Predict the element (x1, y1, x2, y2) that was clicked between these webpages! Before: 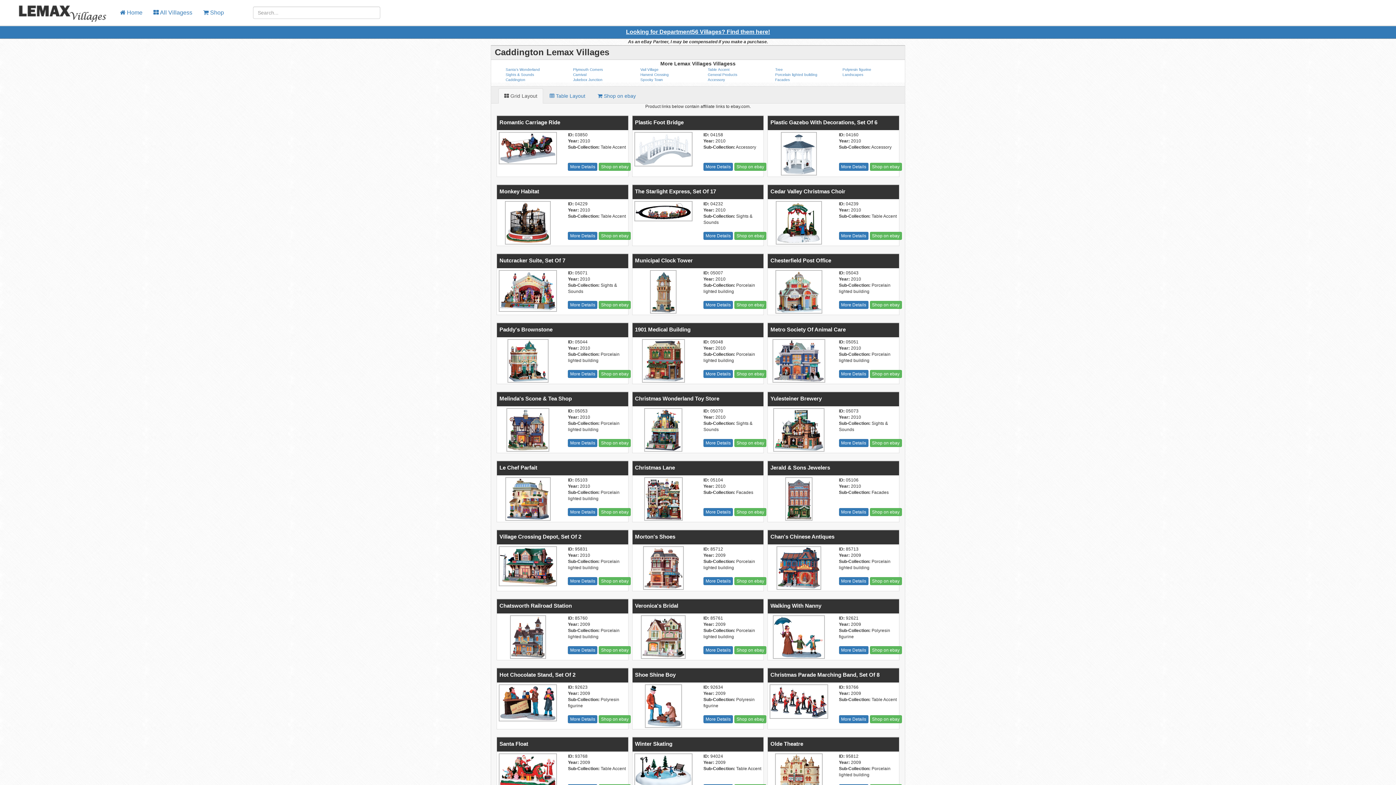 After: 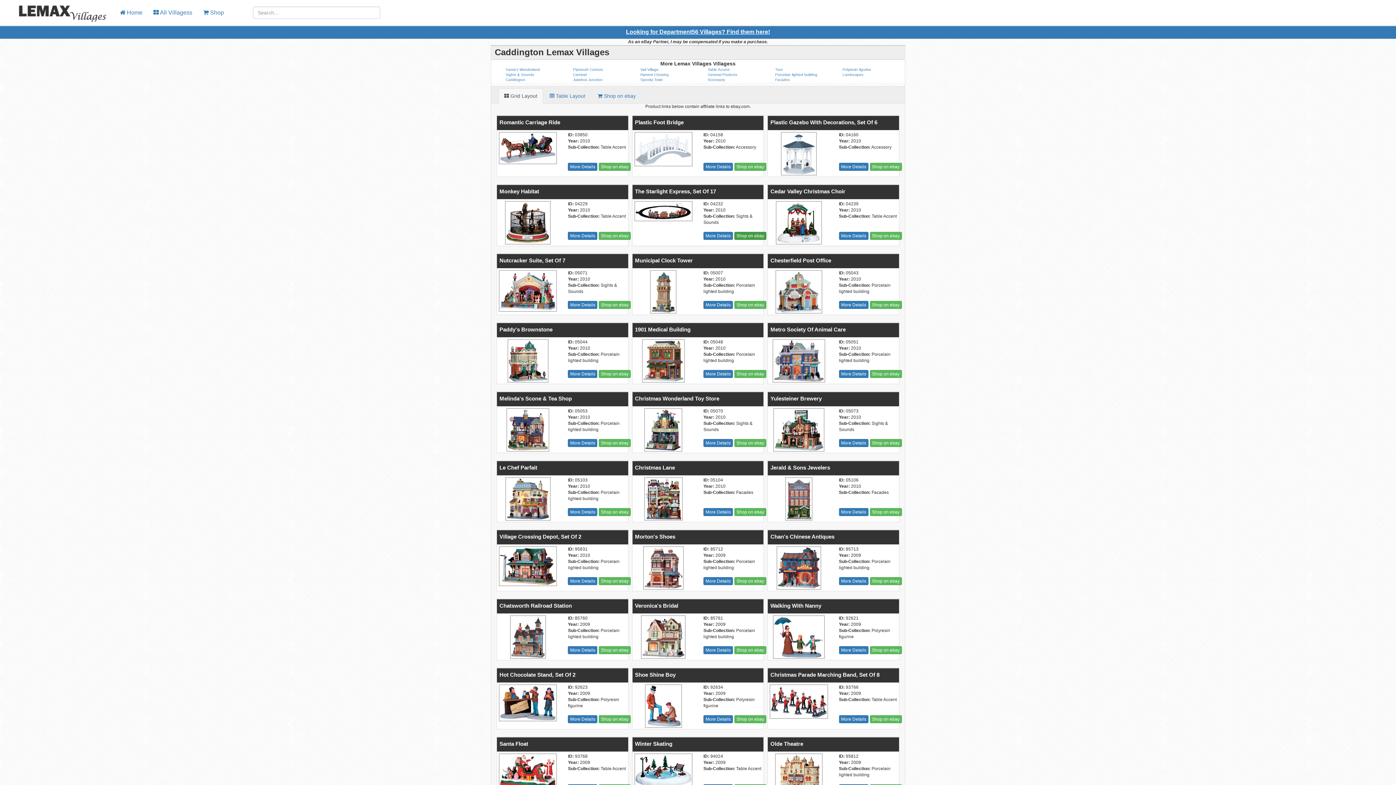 Action: bbox: (734, 232, 766, 240) label: Shop on ebay